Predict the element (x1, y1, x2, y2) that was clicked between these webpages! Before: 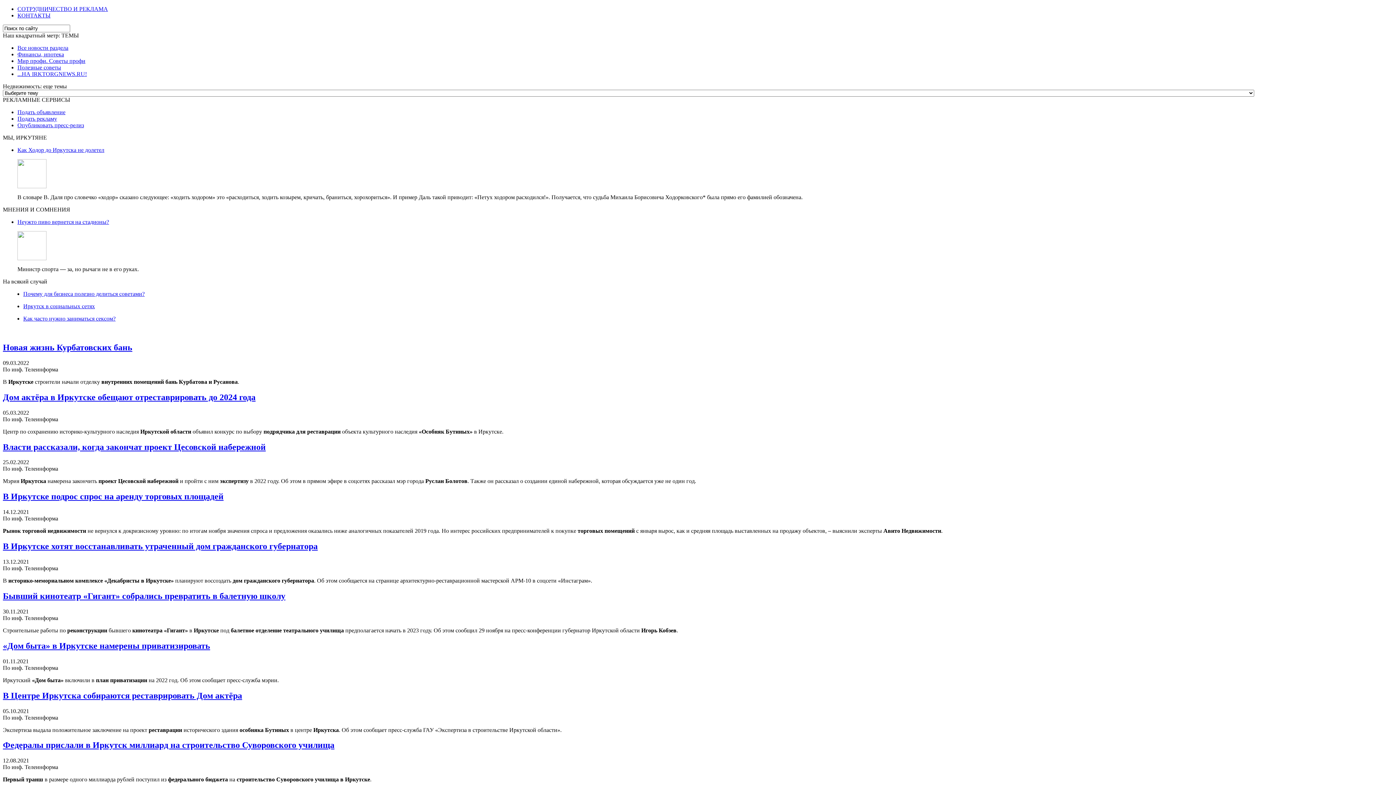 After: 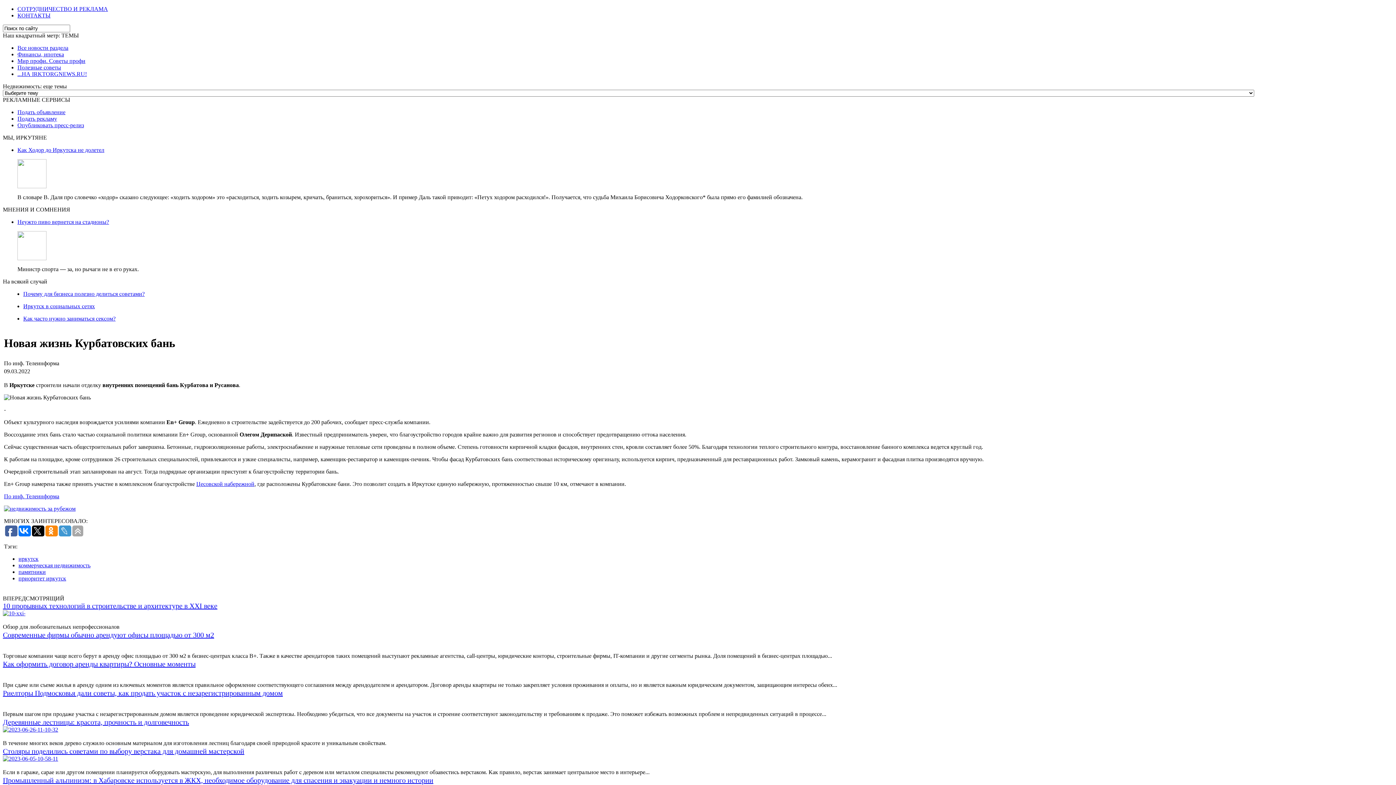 Action: label: Новая жизнь Курбатовских бань bbox: (2, 342, 132, 352)